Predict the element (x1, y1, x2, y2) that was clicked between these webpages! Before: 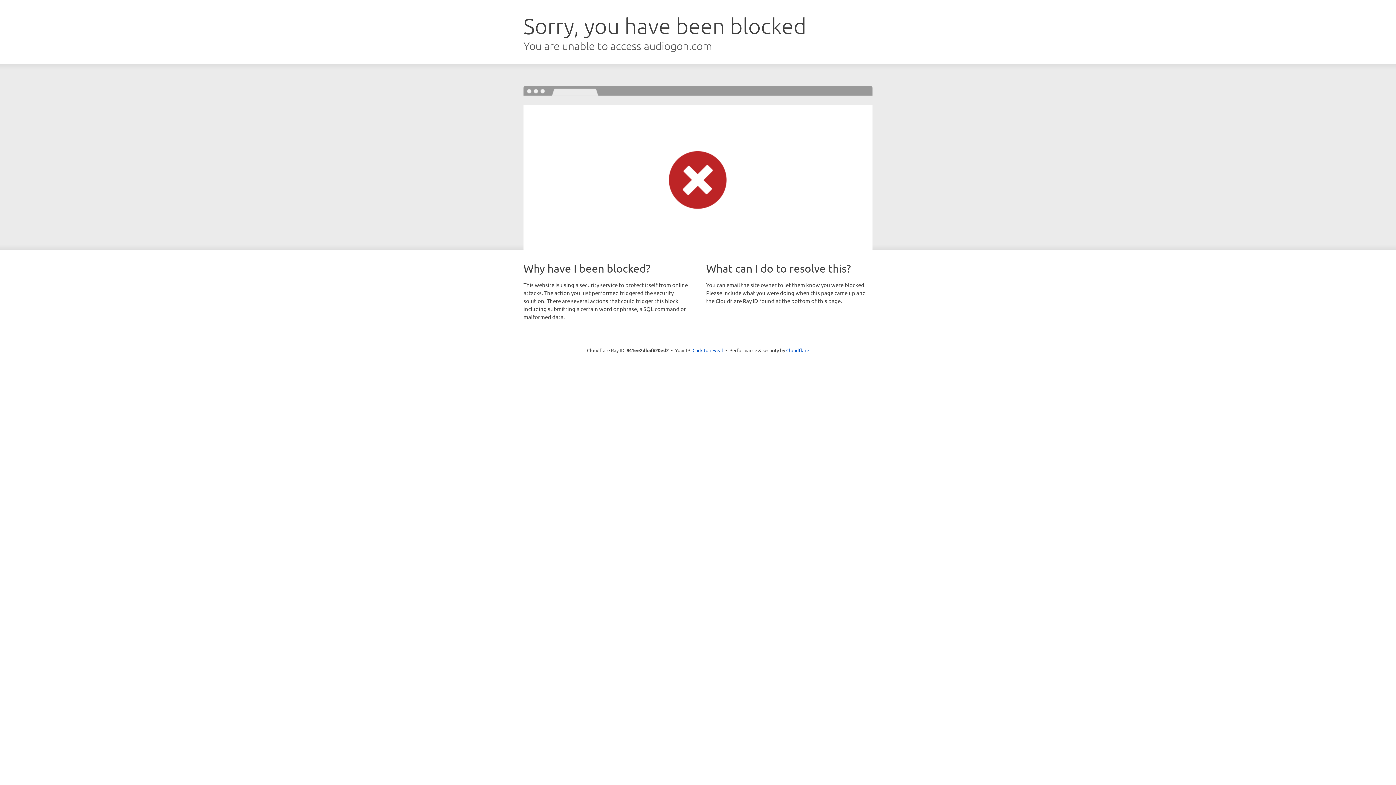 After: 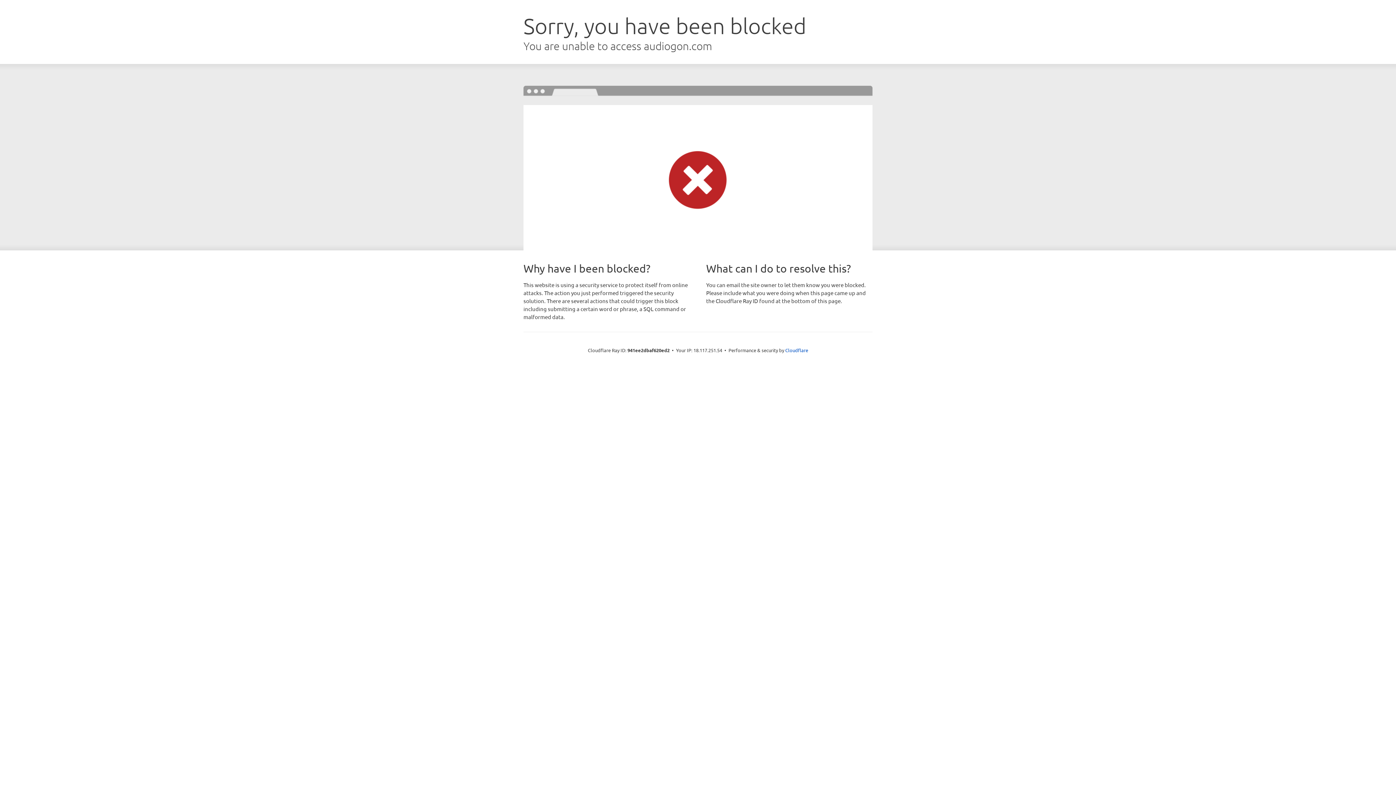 Action: bbox: (692, 346, 723, 353) label: Click to reveal